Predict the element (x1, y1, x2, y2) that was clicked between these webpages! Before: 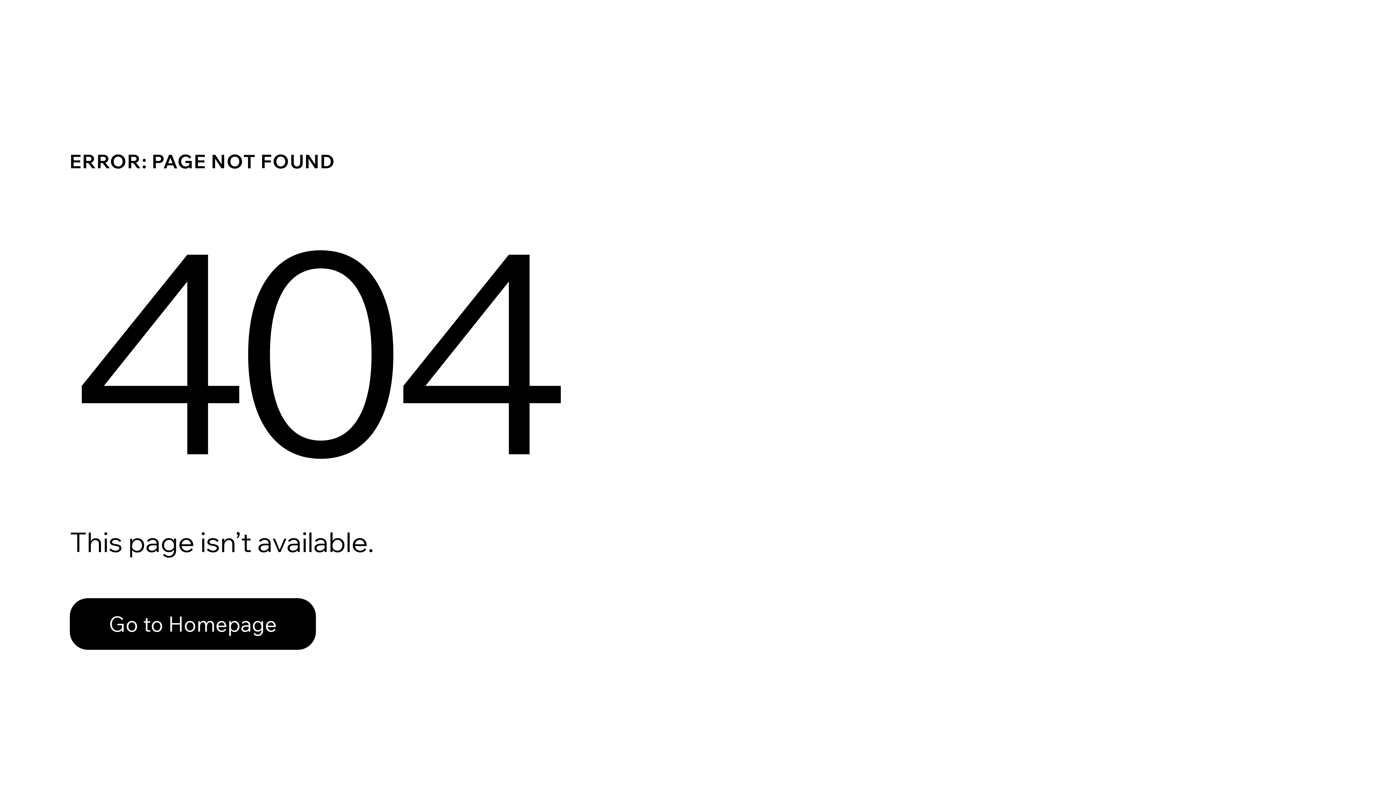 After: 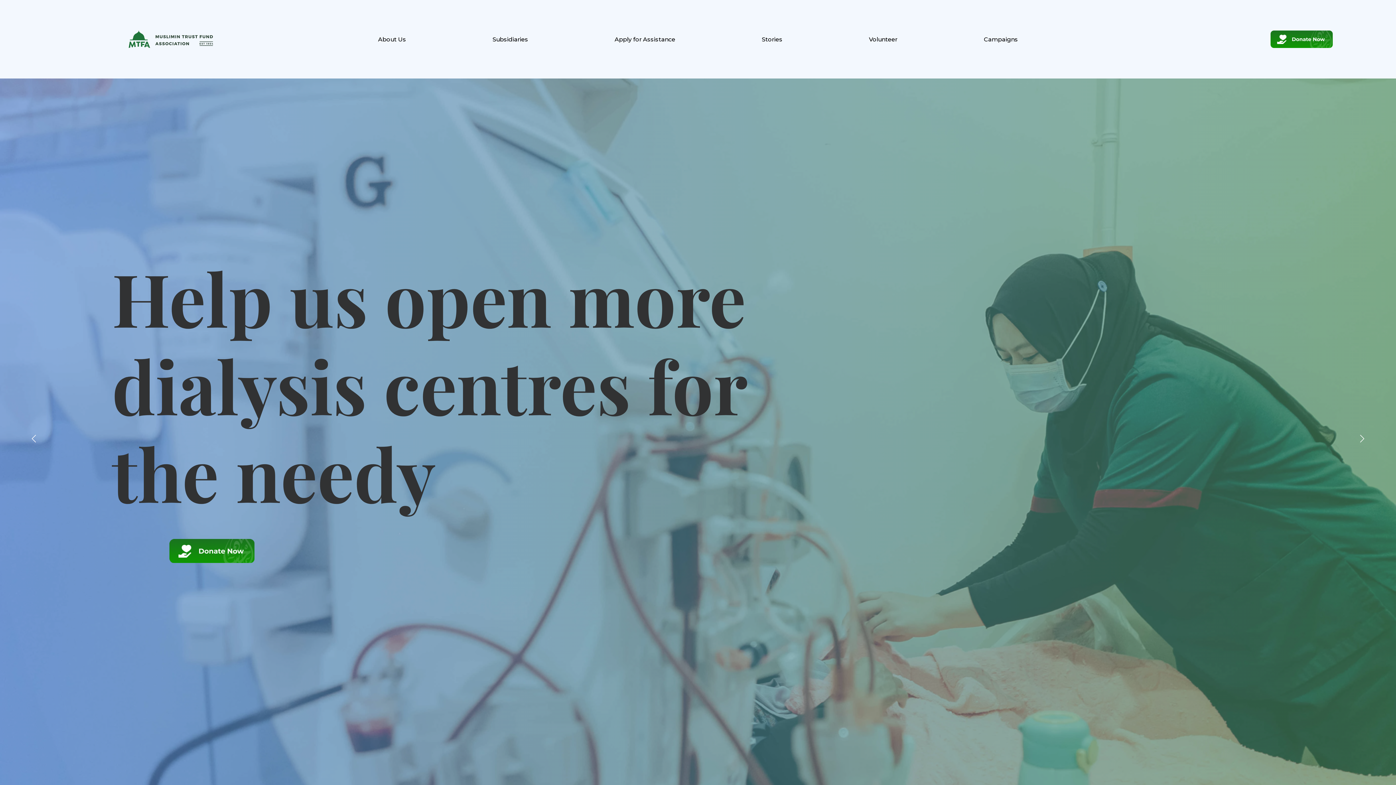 Action: bbox: (69, 582, 768, 659) label: Go to Homepage